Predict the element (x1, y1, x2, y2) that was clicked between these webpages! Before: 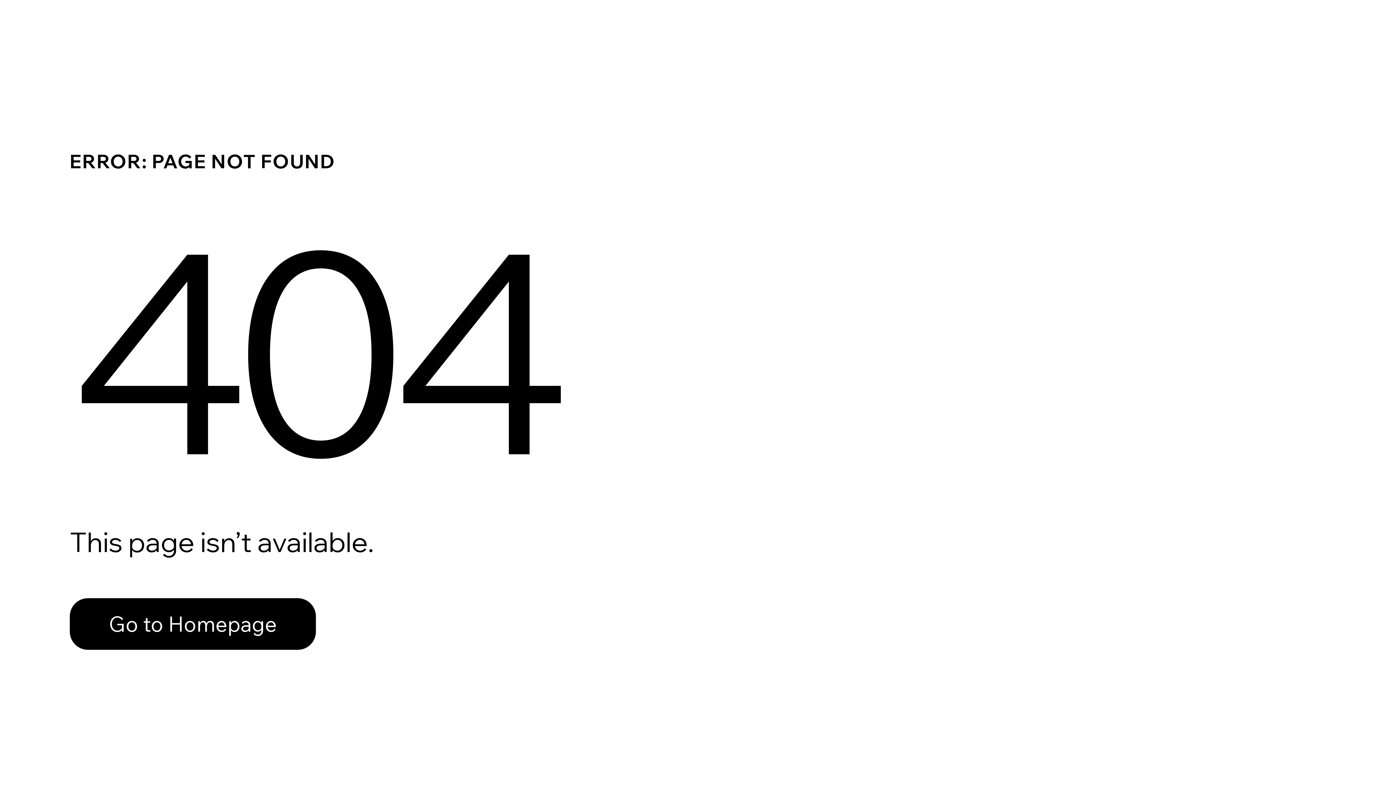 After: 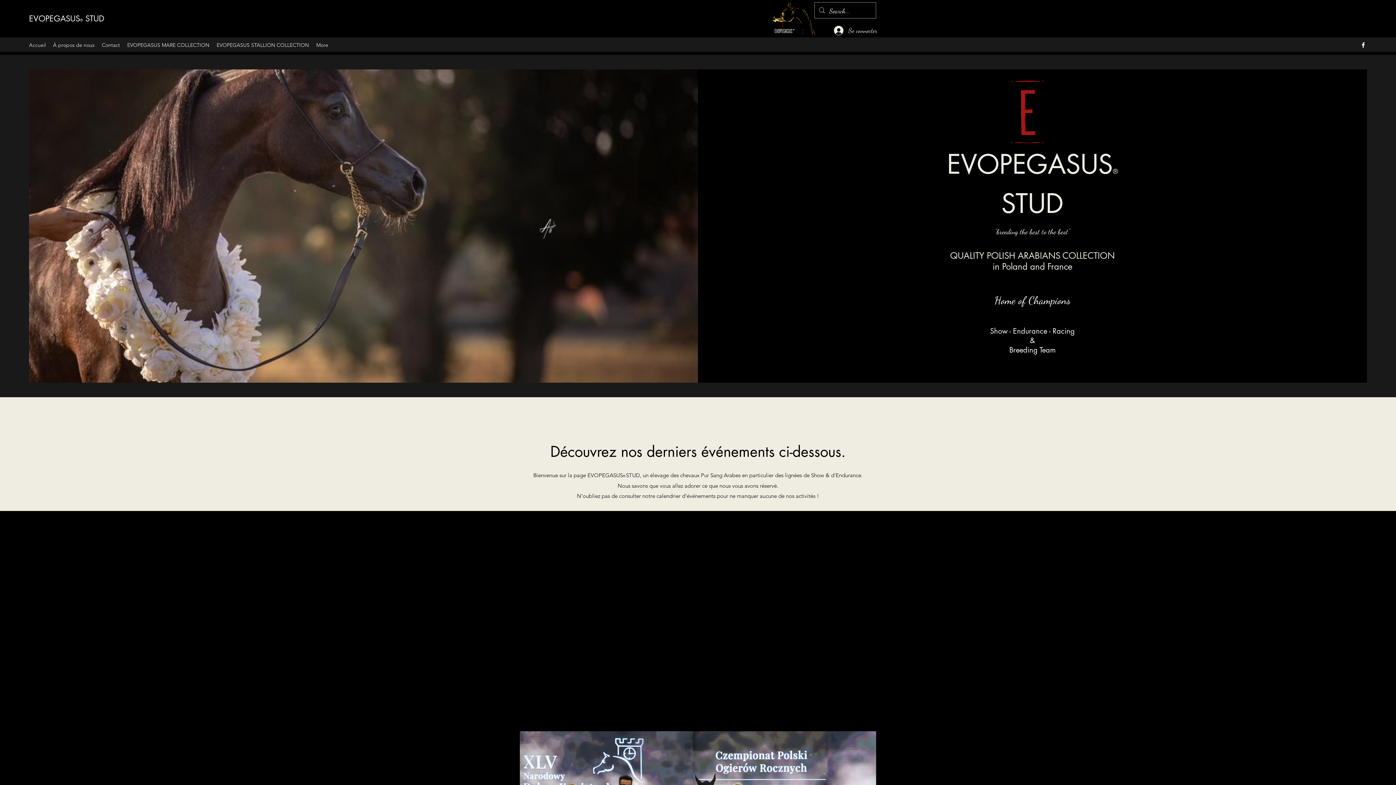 Action: label: Go to Homepage bbox: (69, 598, 316, 650)